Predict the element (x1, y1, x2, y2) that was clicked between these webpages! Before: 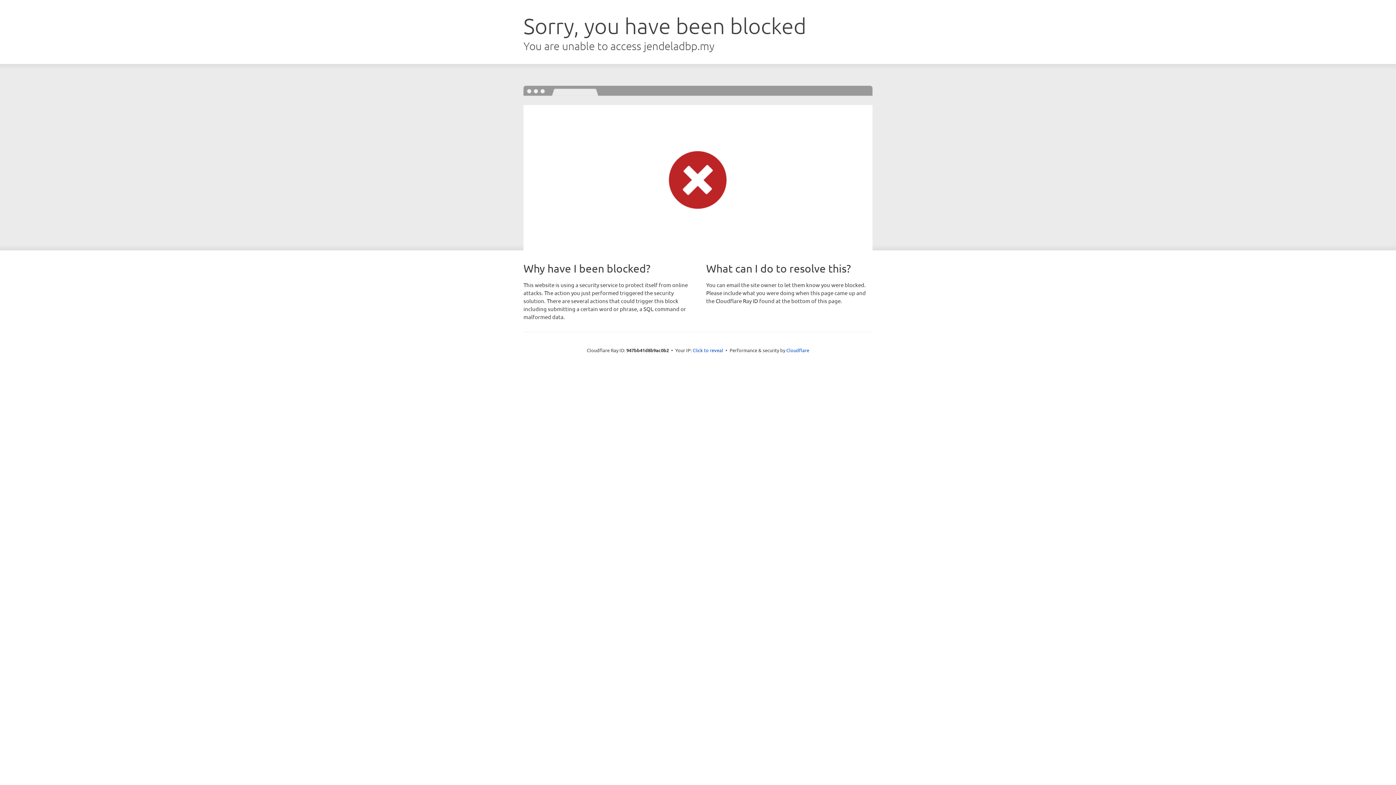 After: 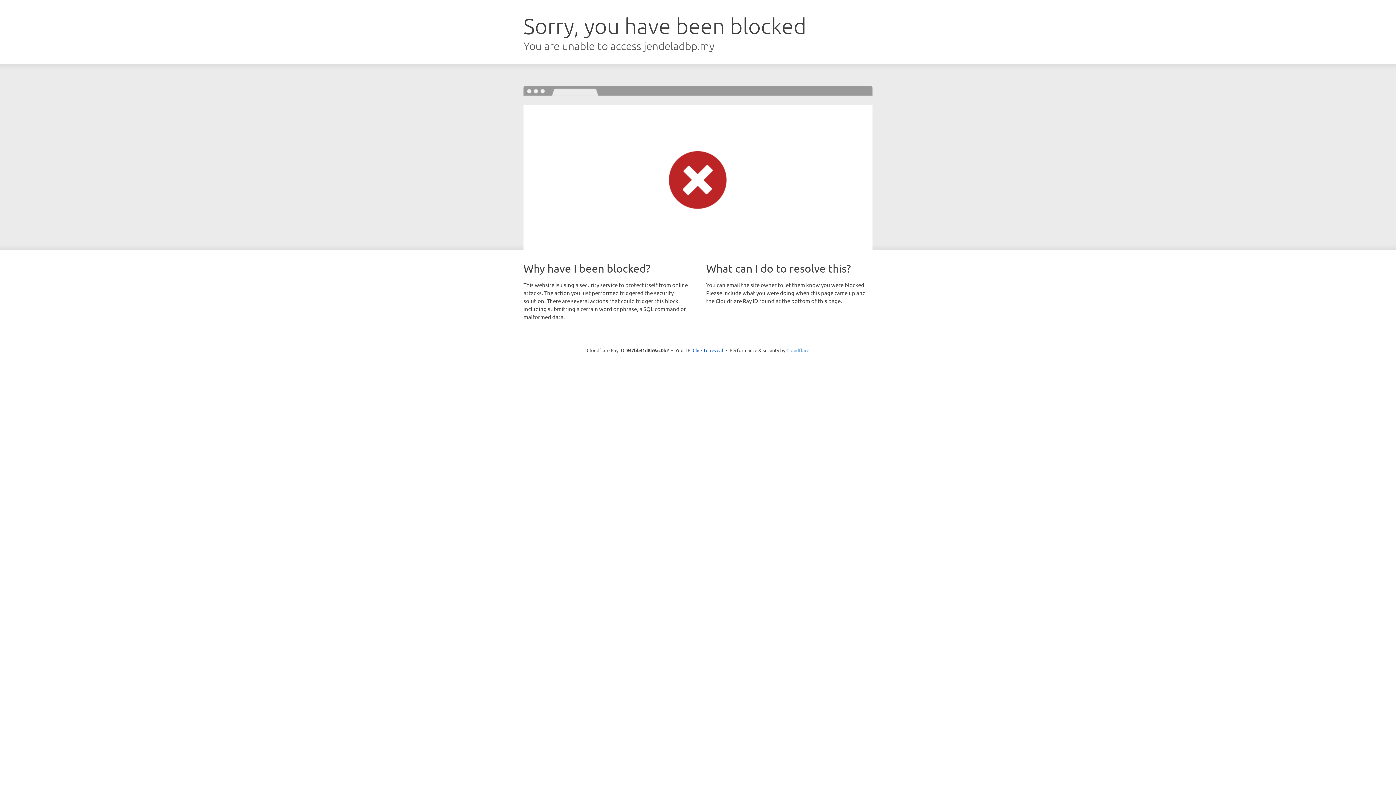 Action: bbox: (786, 347, 809, 353) label: Cloudflare